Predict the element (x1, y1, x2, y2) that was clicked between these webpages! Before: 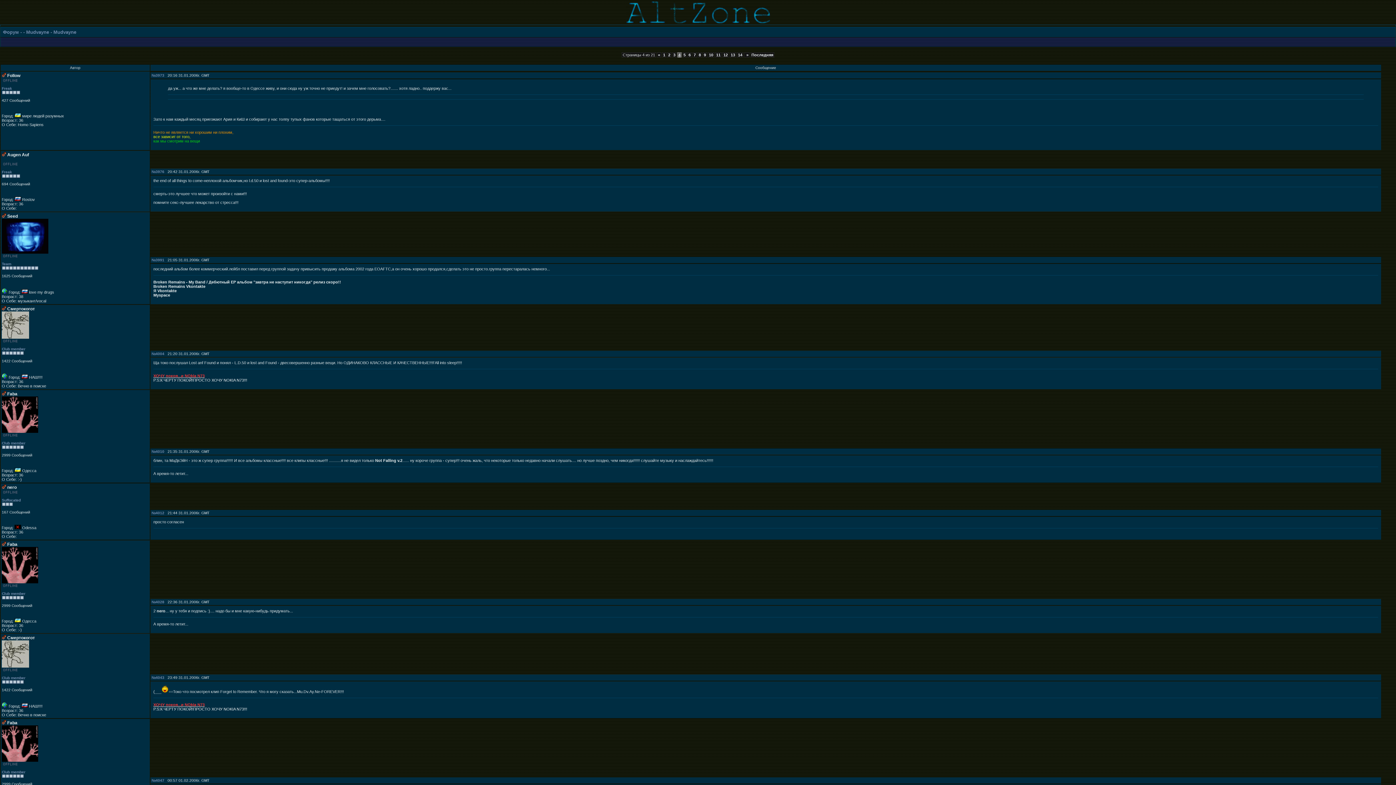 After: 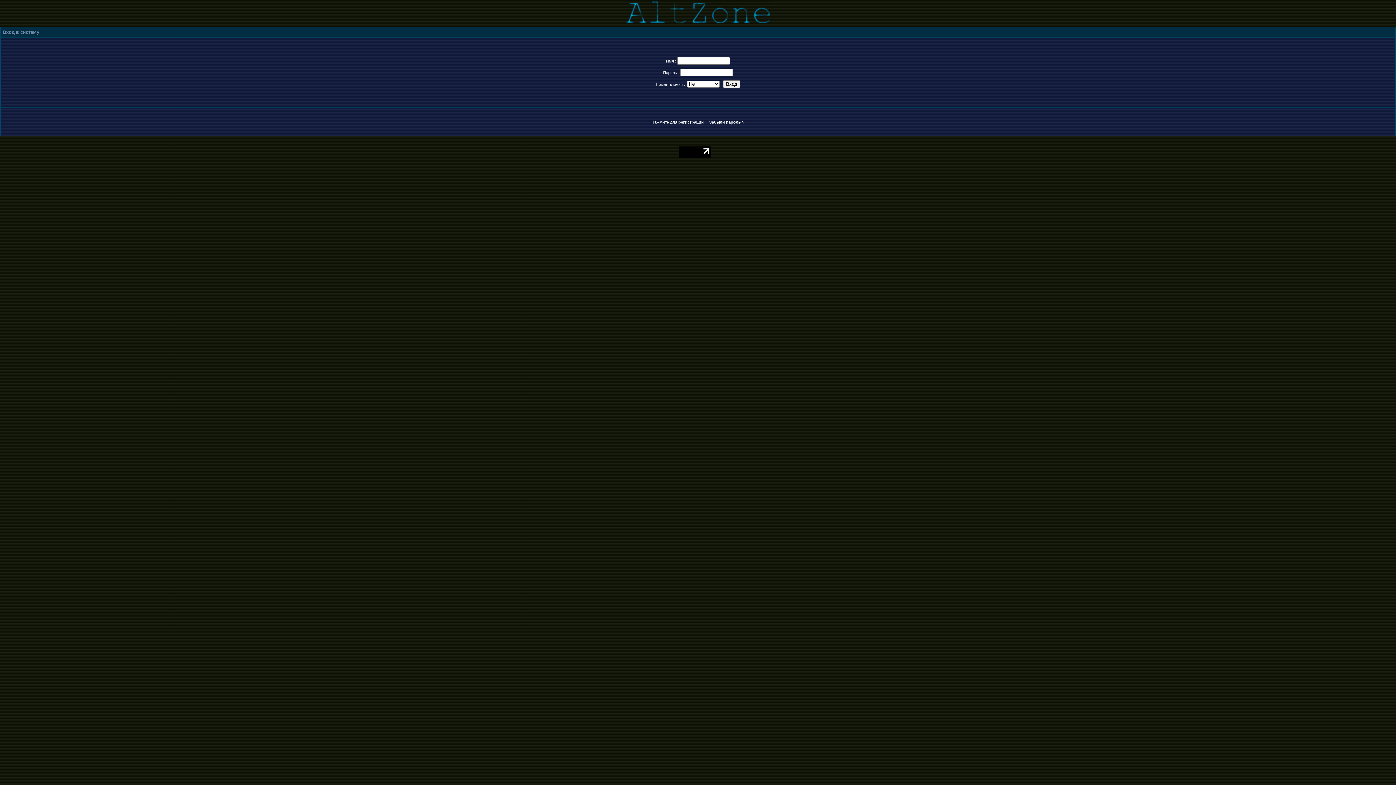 Action: bbox: (14, 619, 21, 623)